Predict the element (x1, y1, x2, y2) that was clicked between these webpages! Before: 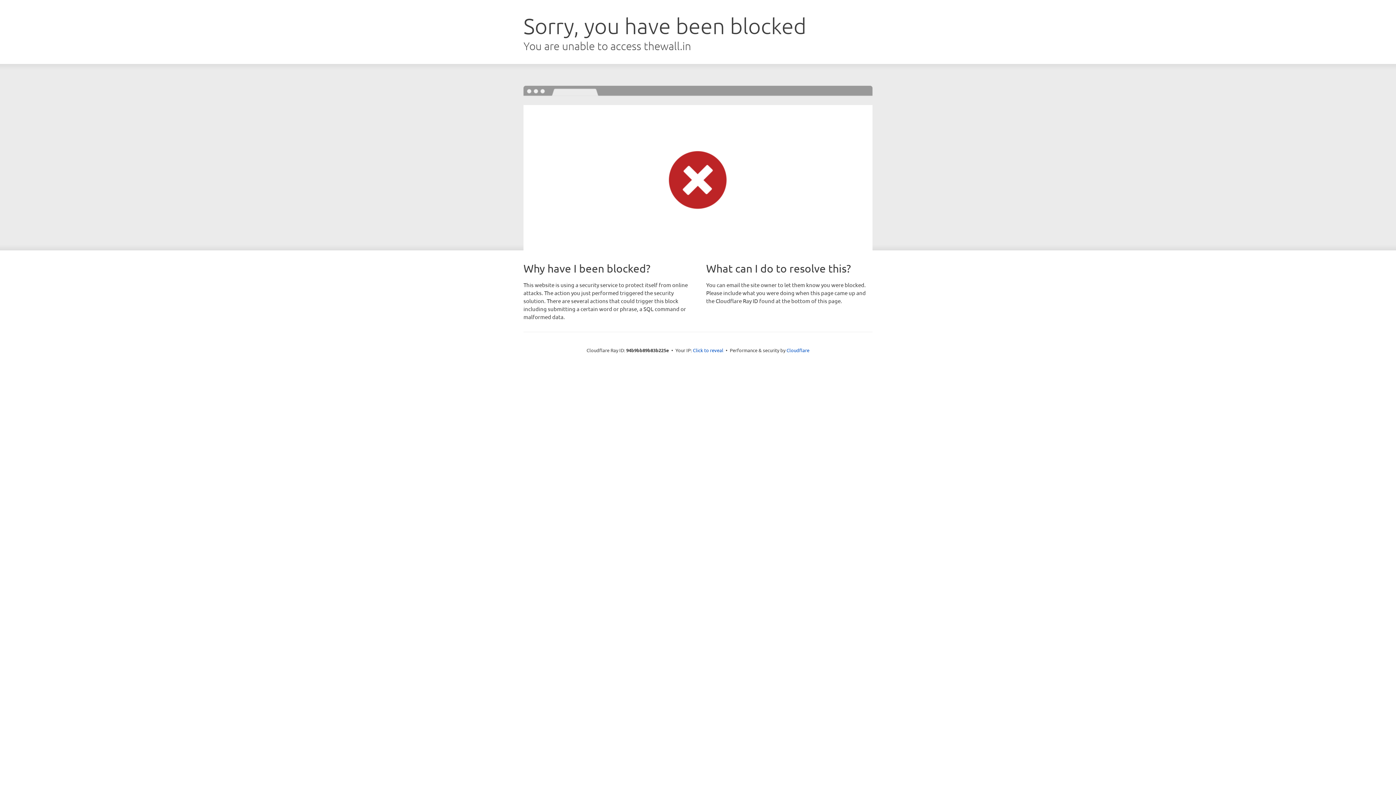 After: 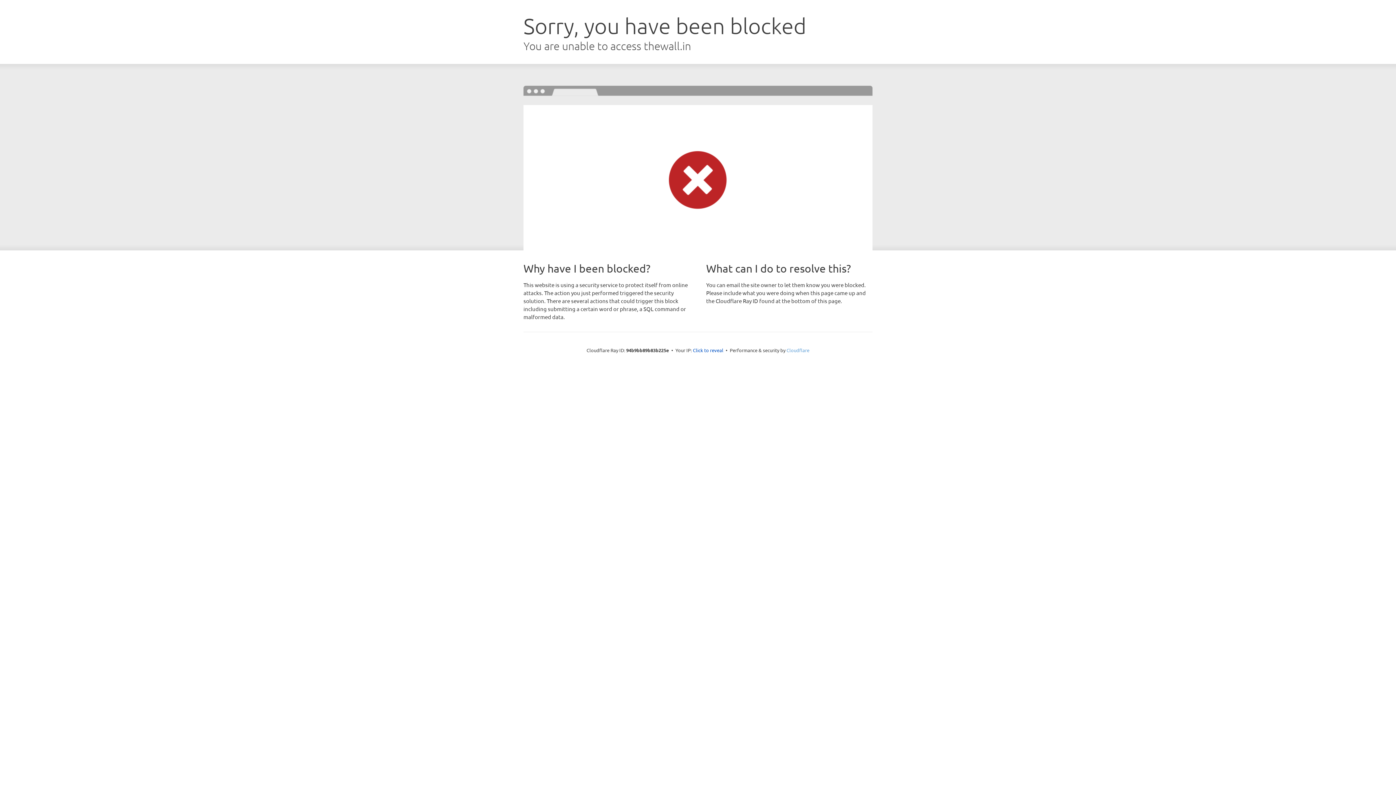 Action: label: Cloudflare bbox: (786, 347, 809, 353)